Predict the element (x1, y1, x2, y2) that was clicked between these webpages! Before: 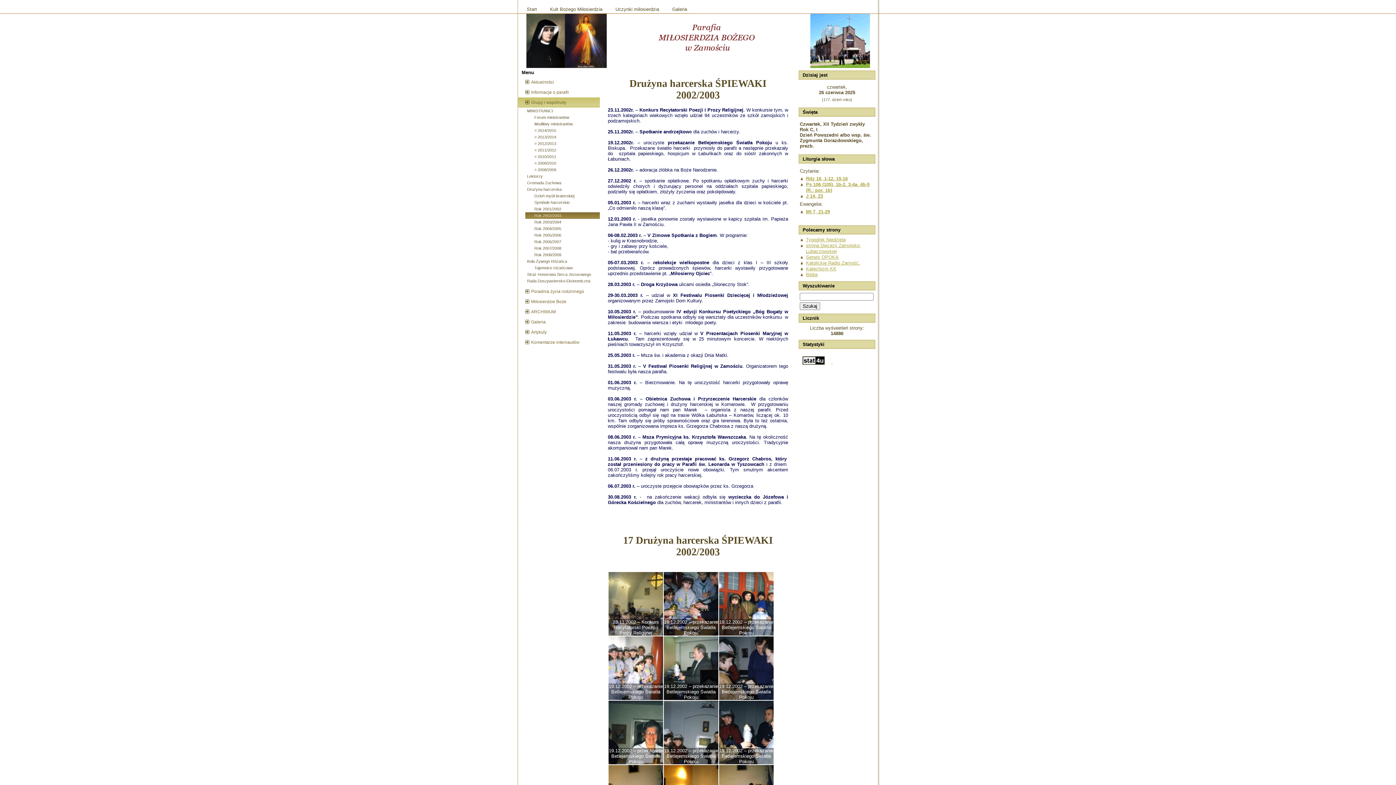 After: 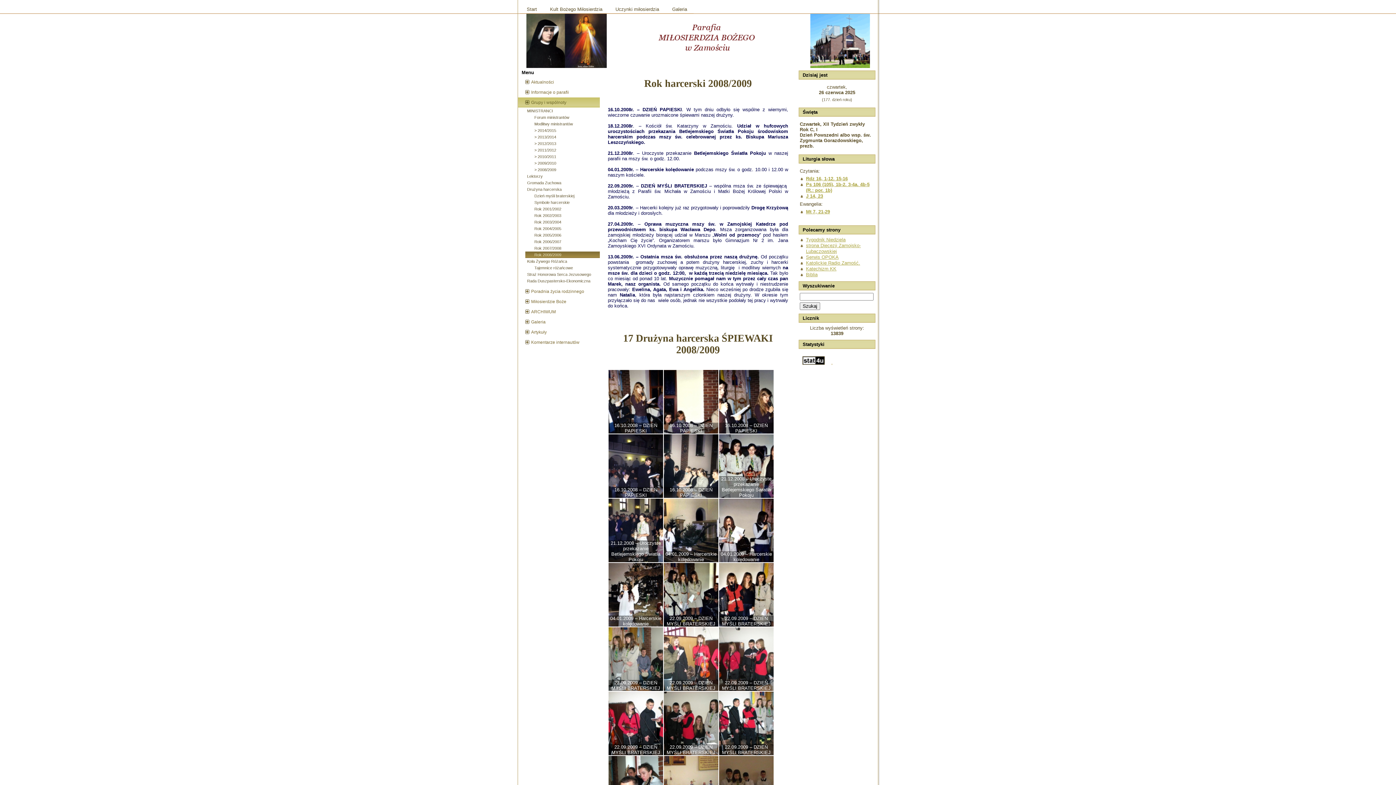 Action: label: Rok 2008/2009 bbox: (525, 251, 600, 258)